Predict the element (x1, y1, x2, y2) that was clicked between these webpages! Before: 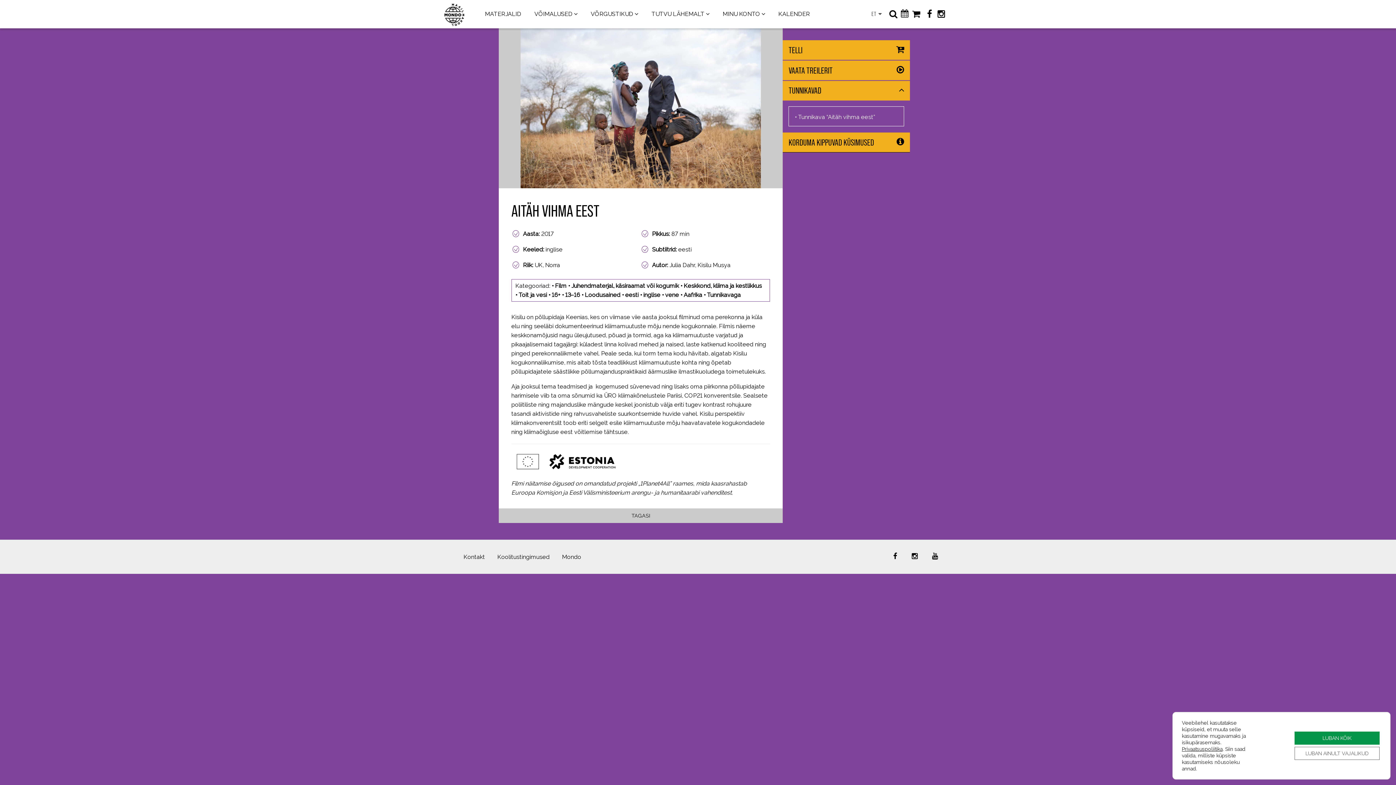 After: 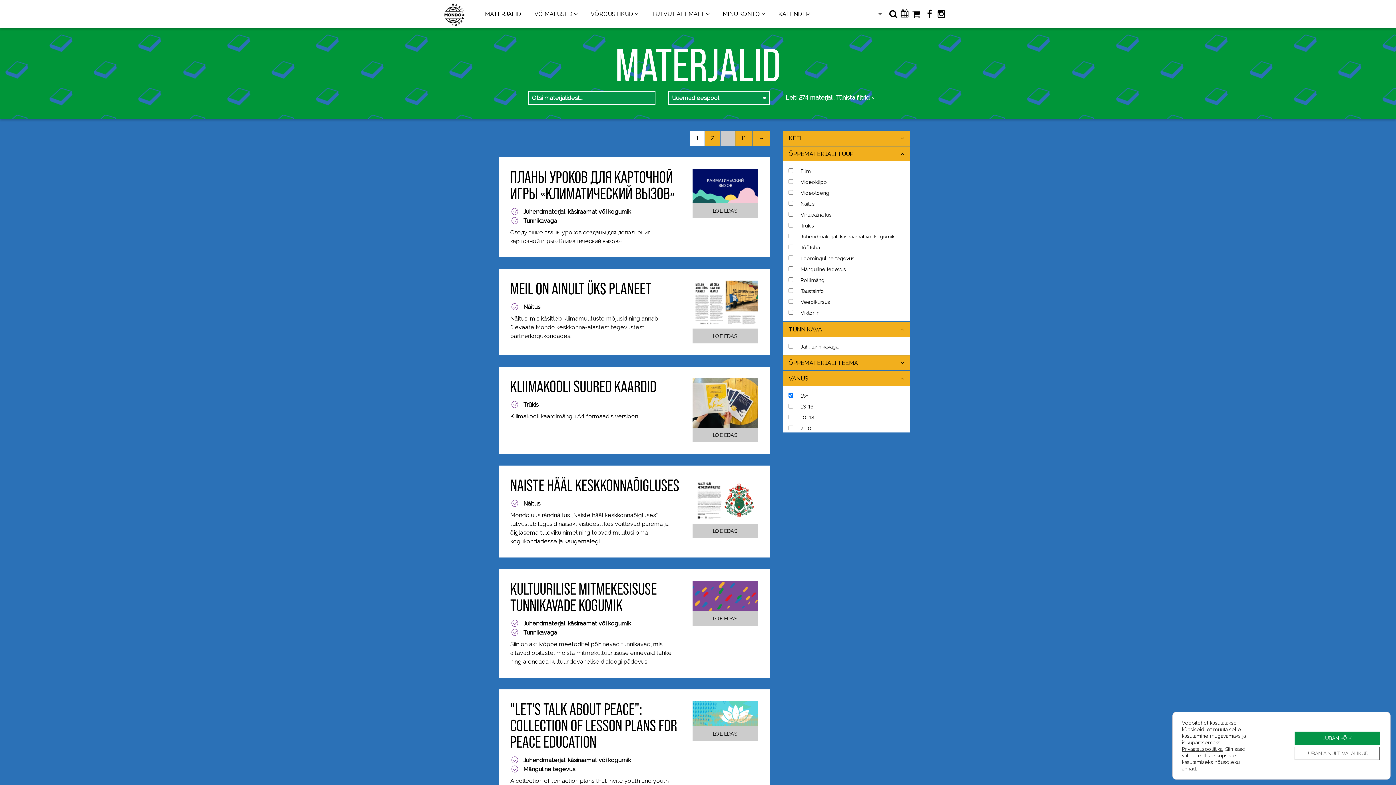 Action: label: 16+ bbox: (551, 291, 560, 298)